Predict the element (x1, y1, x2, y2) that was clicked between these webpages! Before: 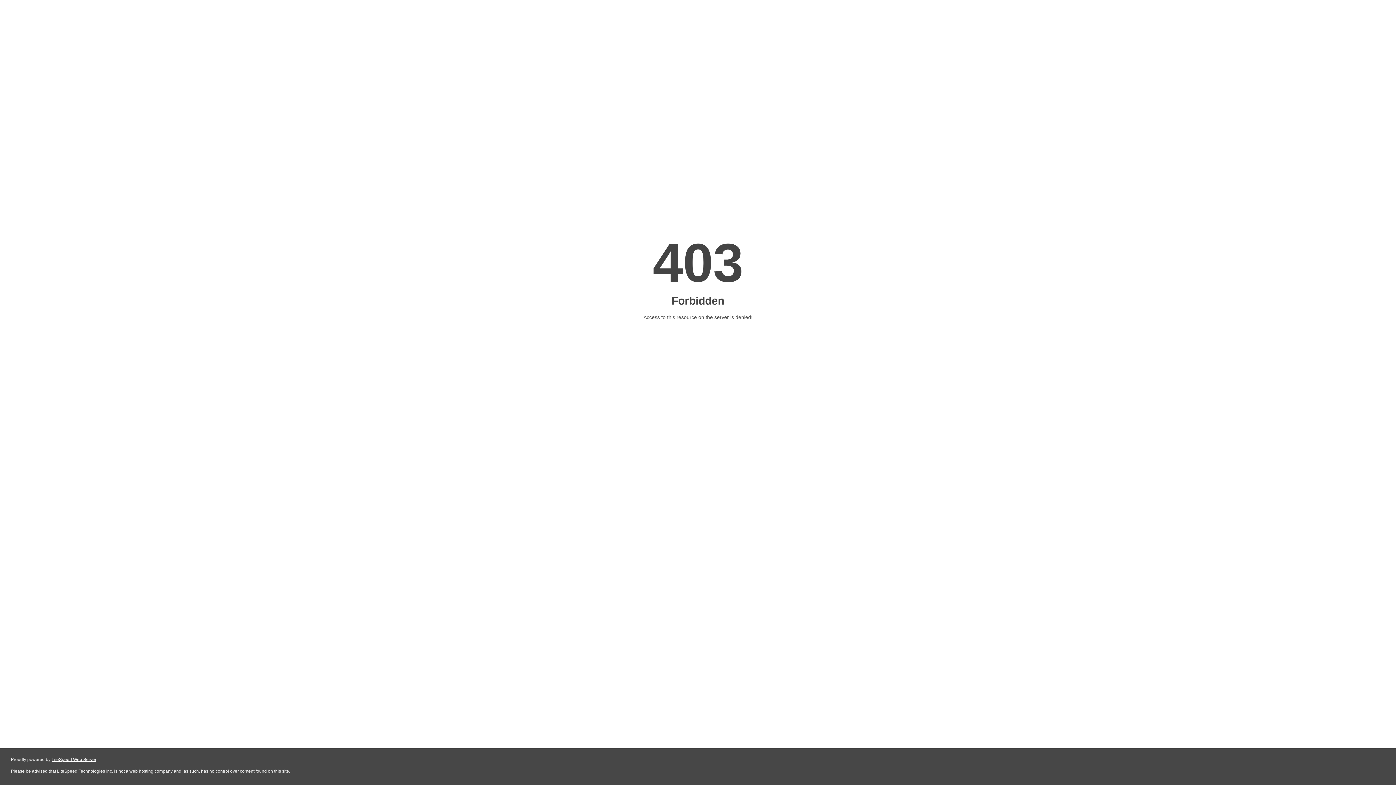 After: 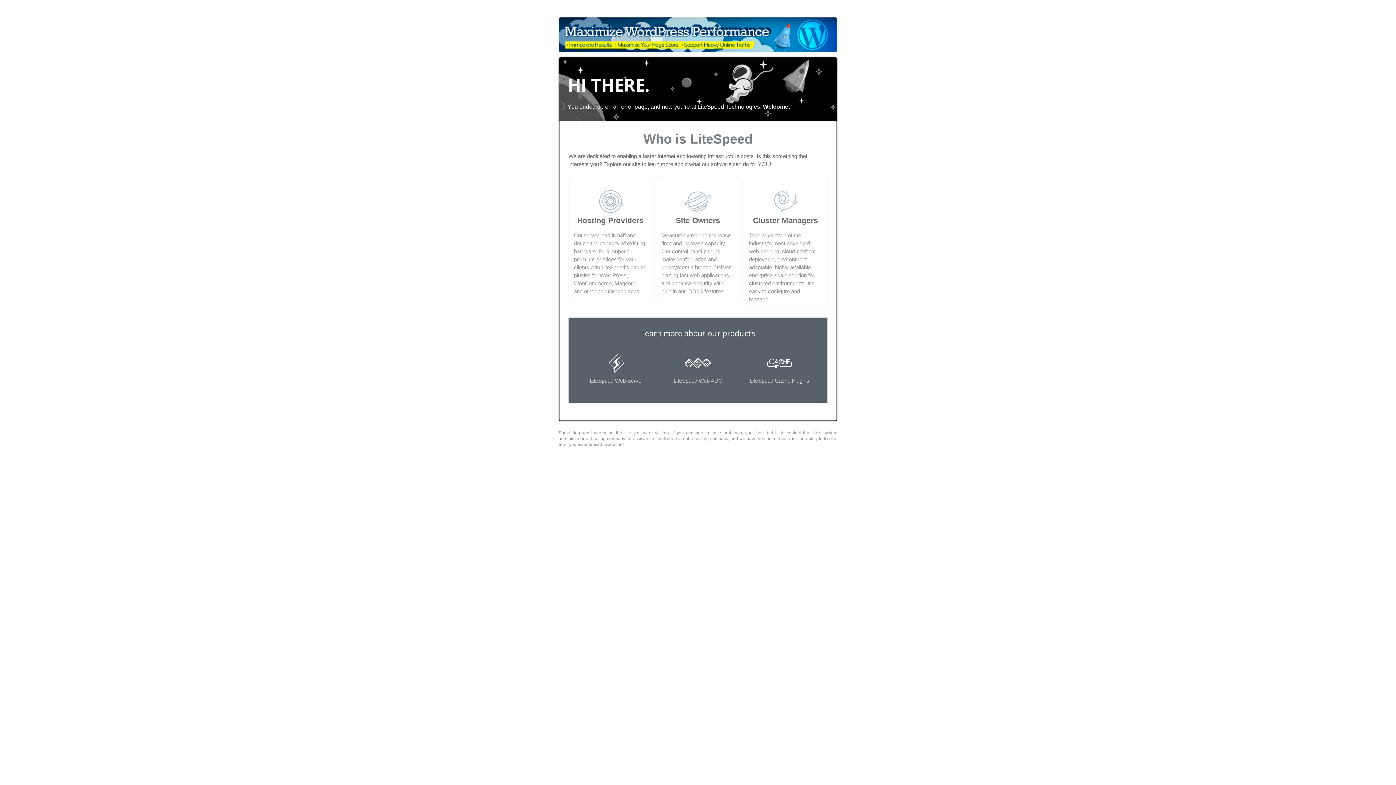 Action: label: LiteSpeed Web Server bbox: (51, 757, 96, 762)